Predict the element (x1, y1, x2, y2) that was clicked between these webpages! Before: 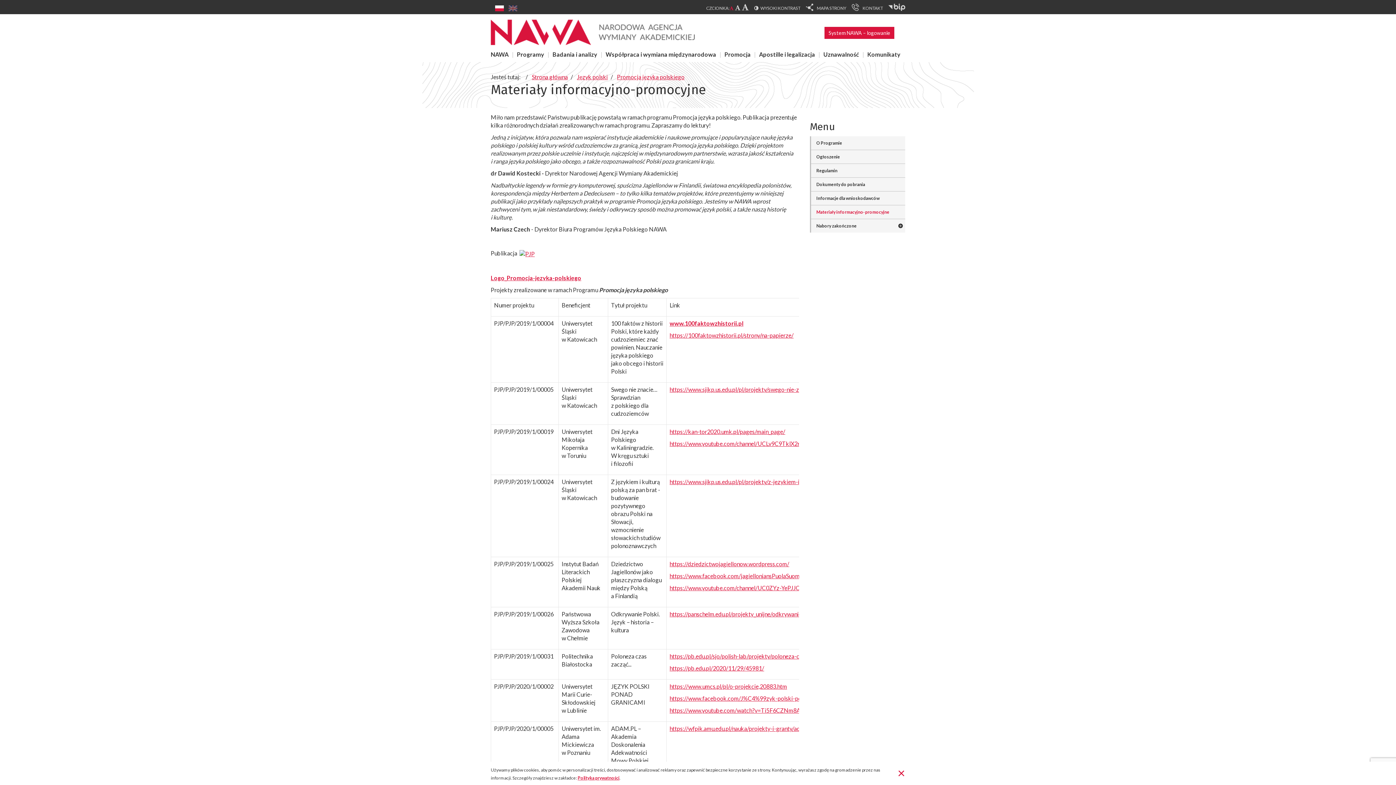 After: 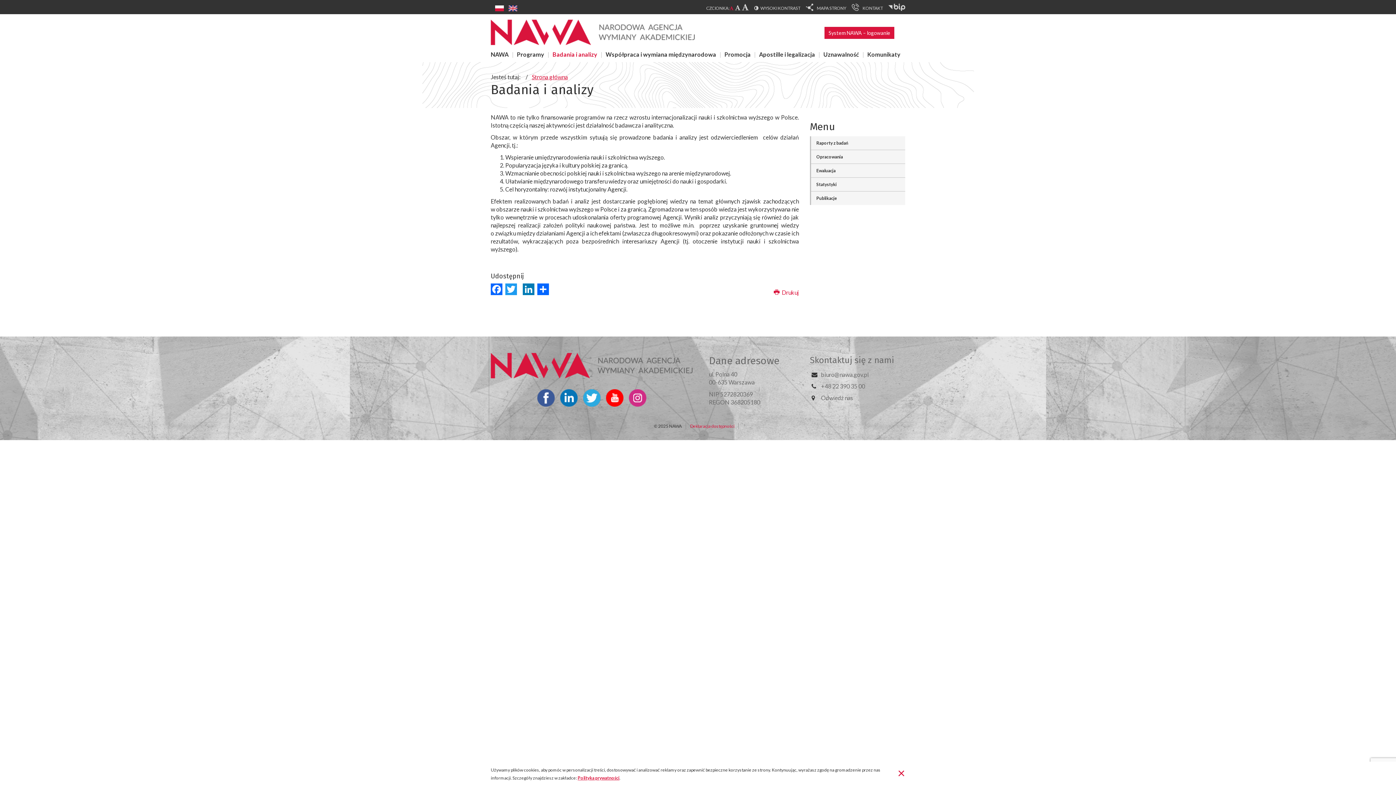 Action: bbox: (552, 50, 597, 58) label: Badania i analizy